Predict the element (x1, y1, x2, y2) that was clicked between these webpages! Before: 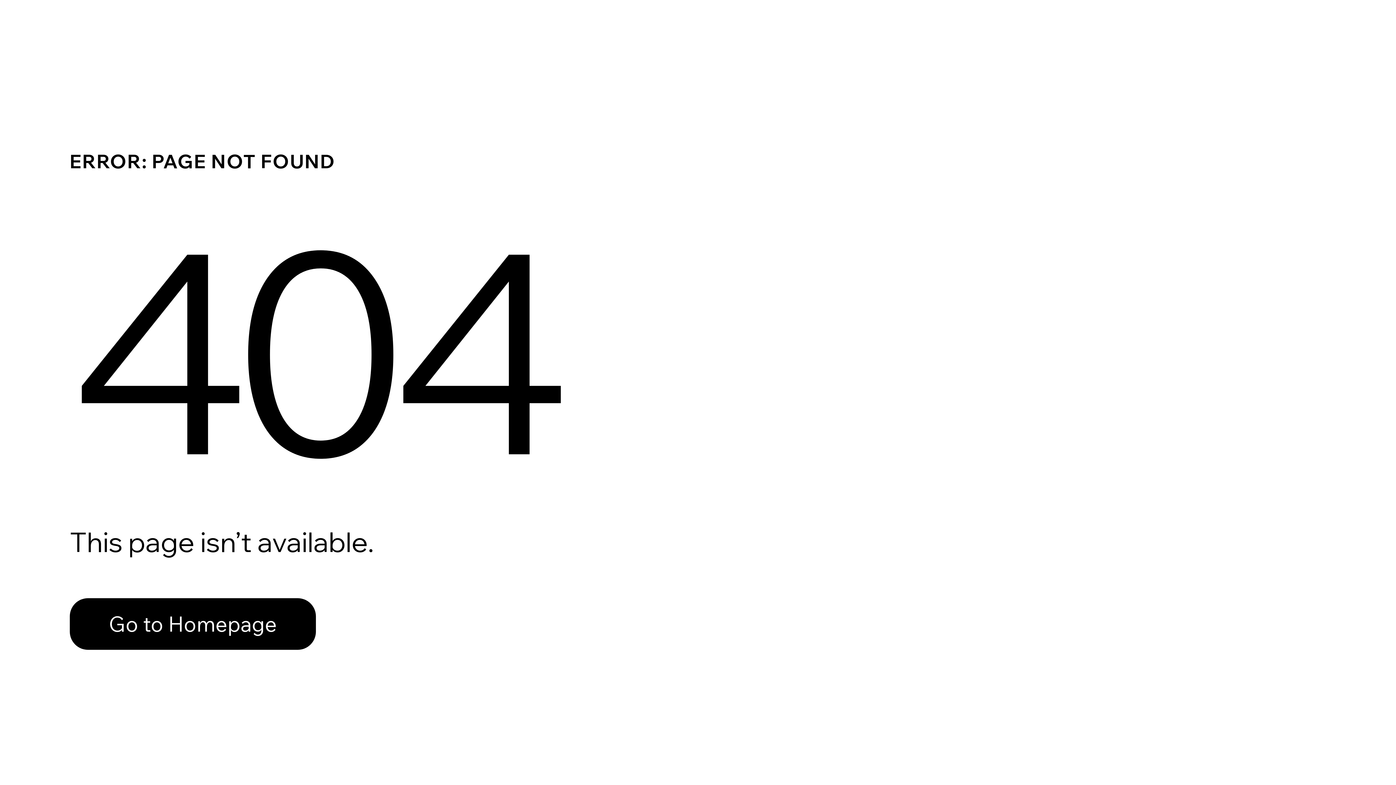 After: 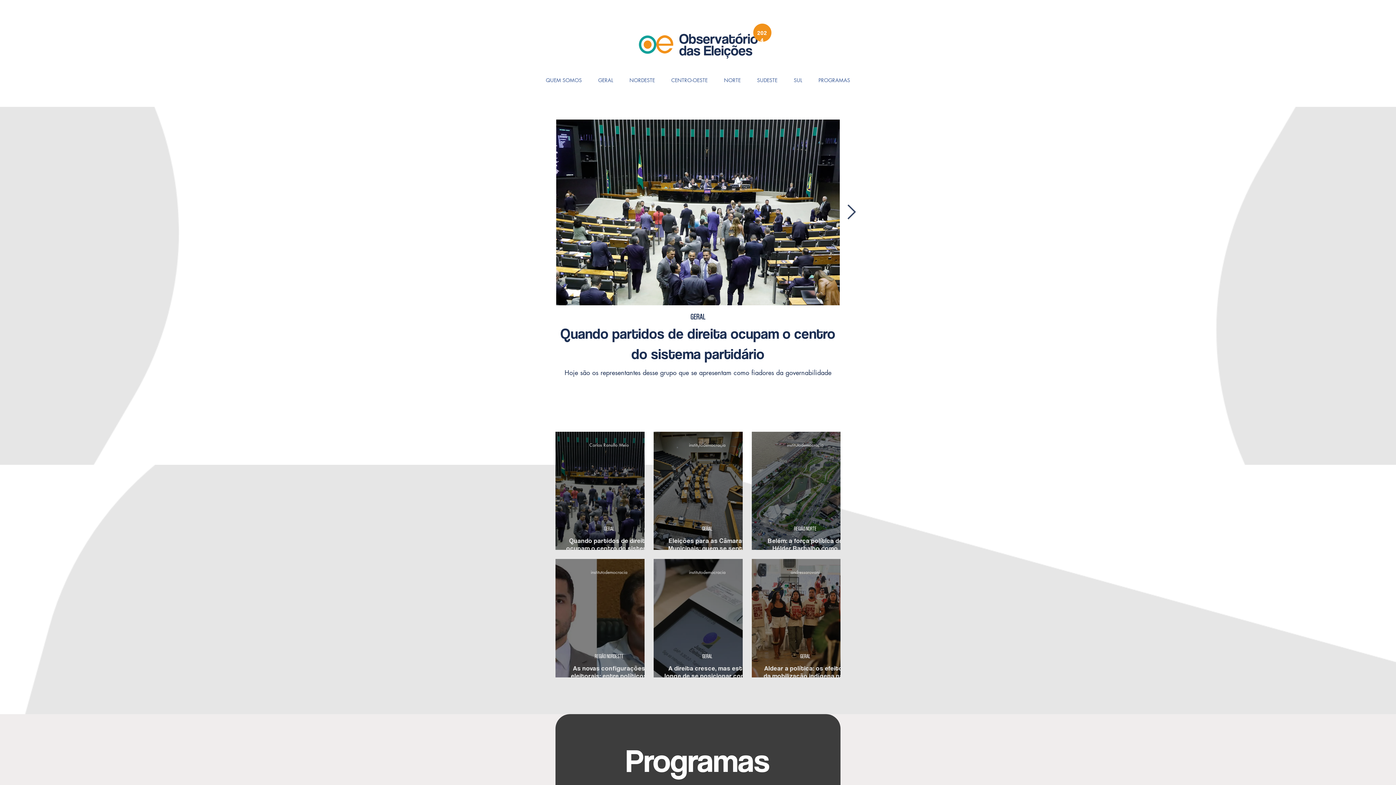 Action: label: Go to Homepage bbox: (69, 598, 316, 650)